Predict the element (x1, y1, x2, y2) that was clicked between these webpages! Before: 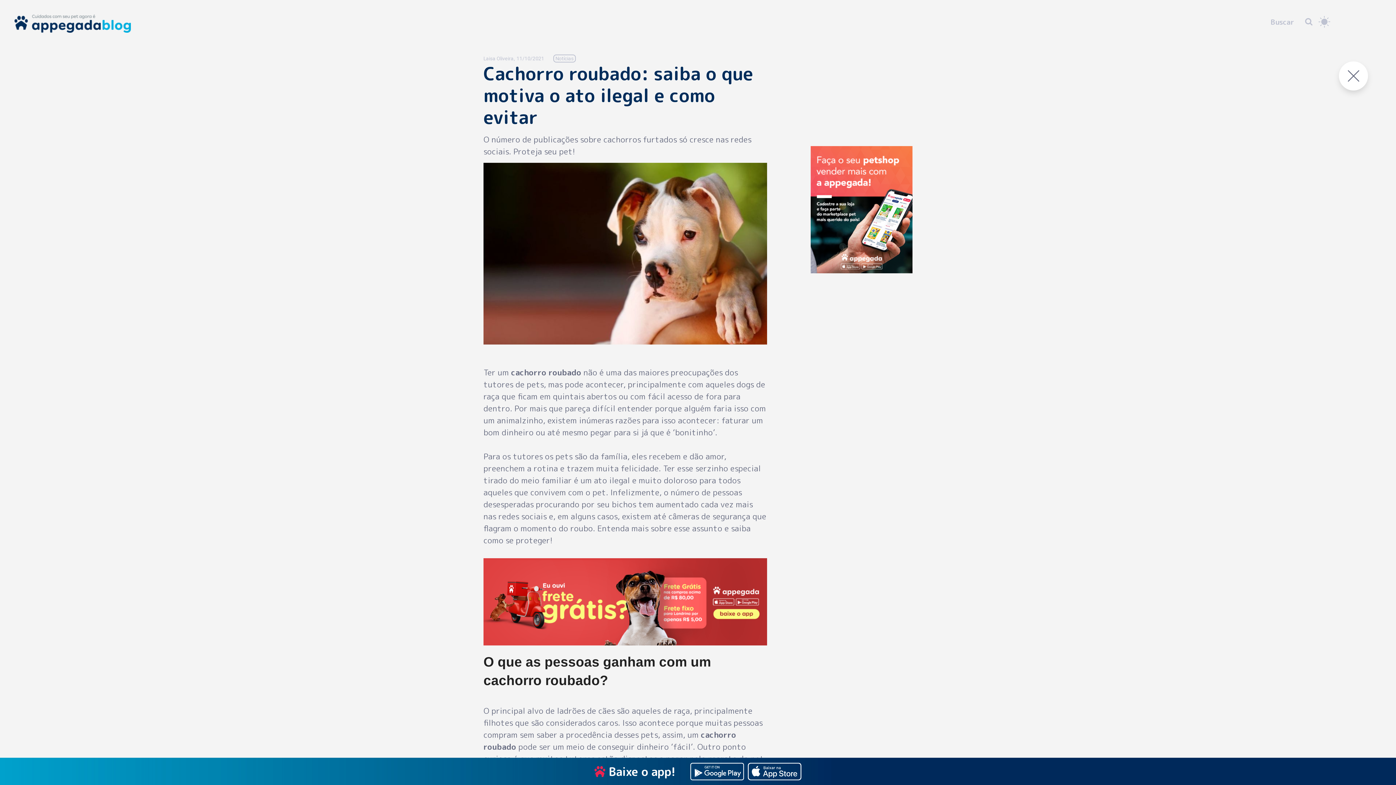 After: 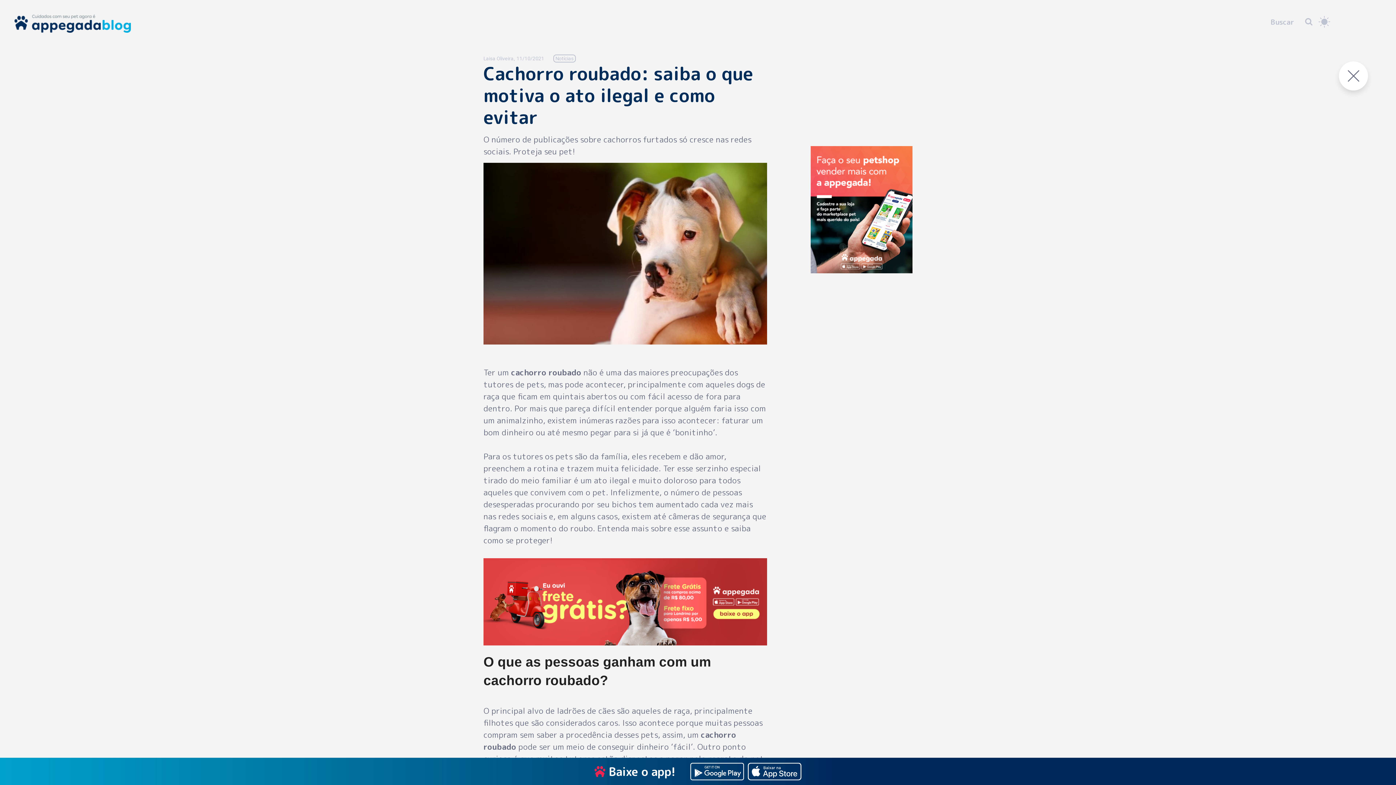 Action: bbox: (810, 205, 912, 213)